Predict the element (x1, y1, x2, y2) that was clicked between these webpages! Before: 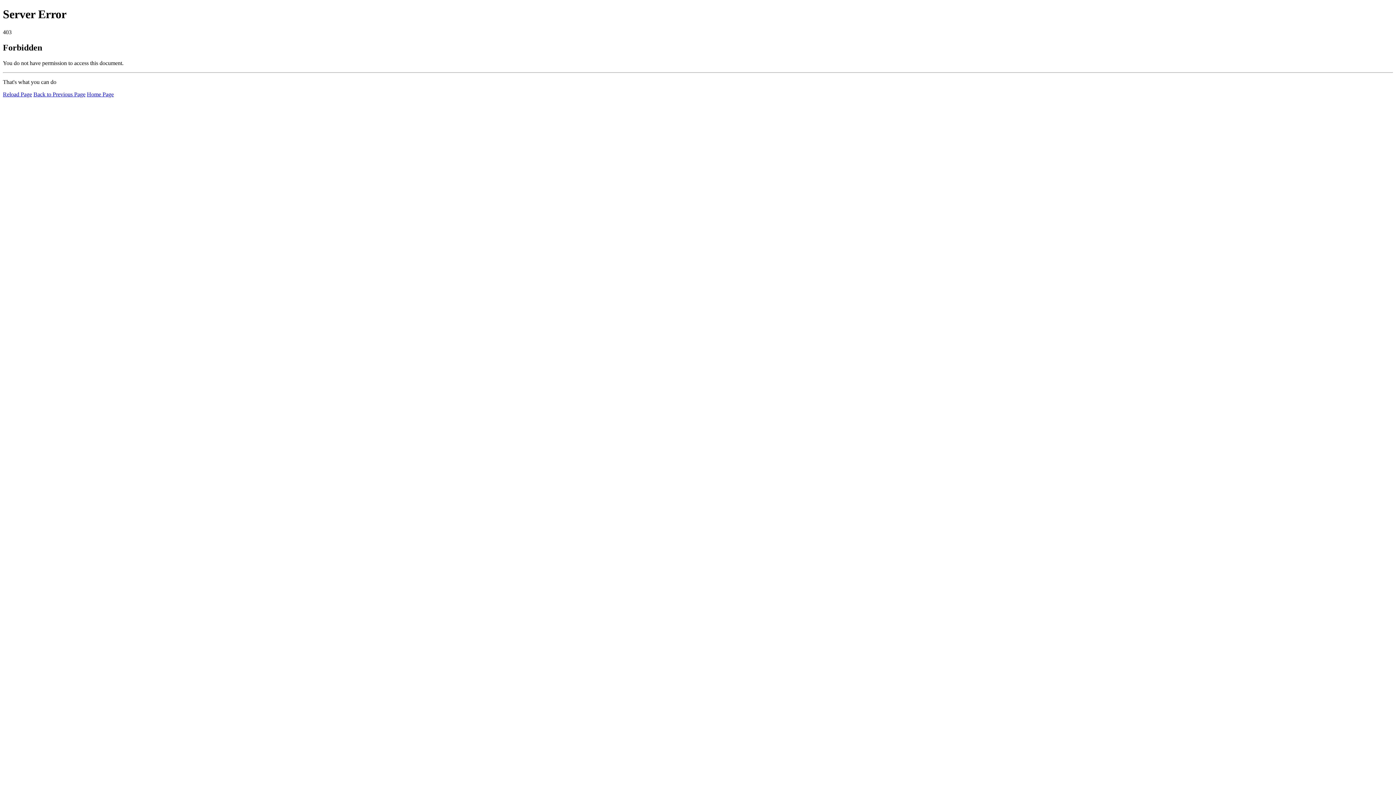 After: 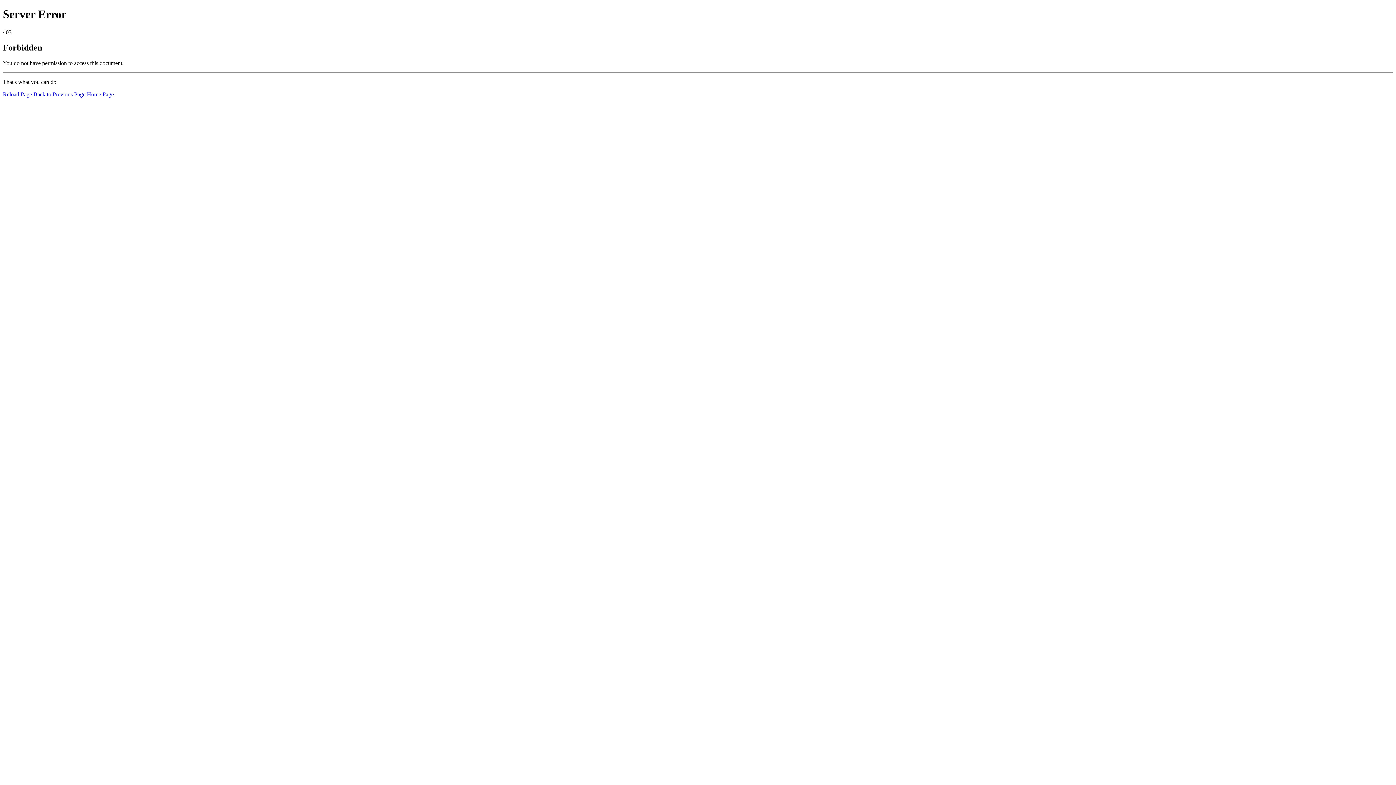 Action: bbox: (2, 91, 32, 97) label: Reload Page